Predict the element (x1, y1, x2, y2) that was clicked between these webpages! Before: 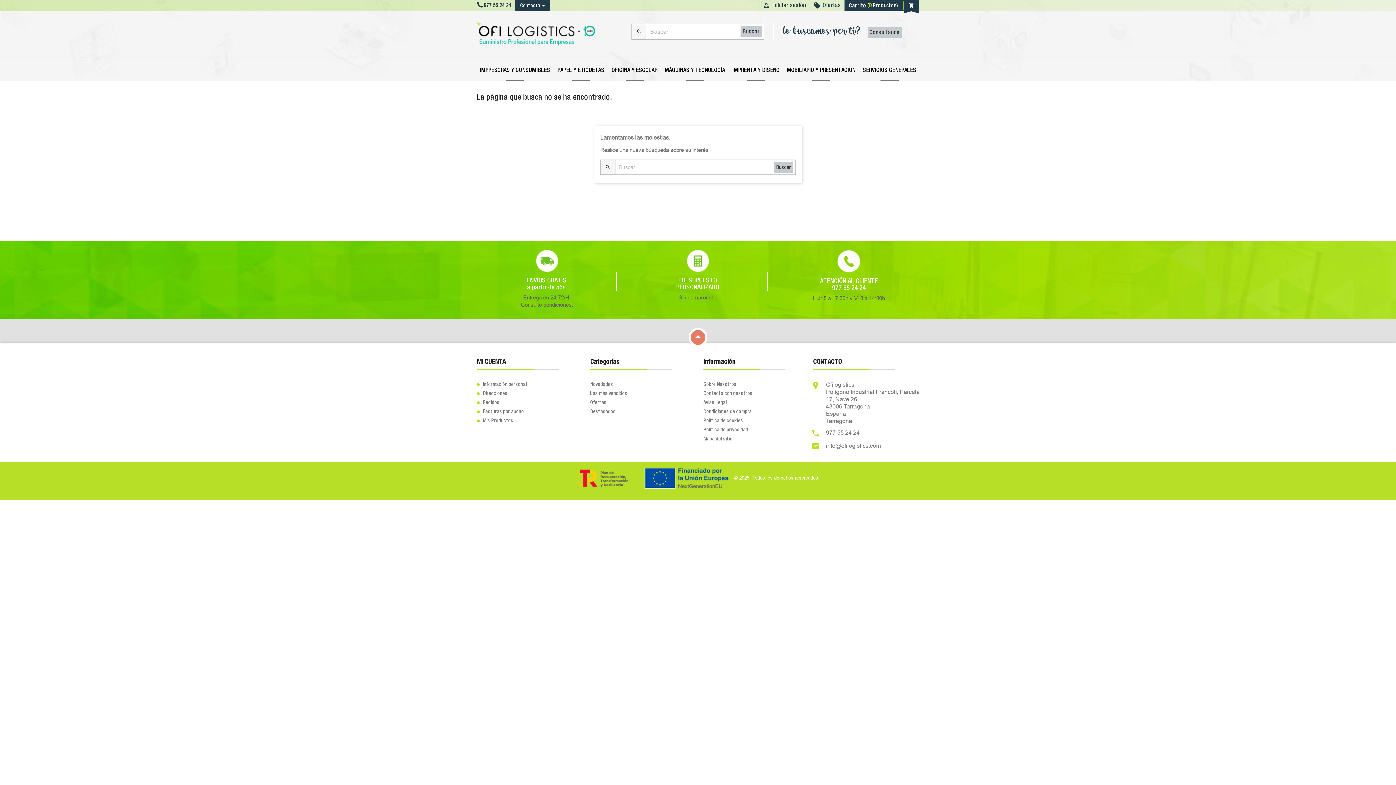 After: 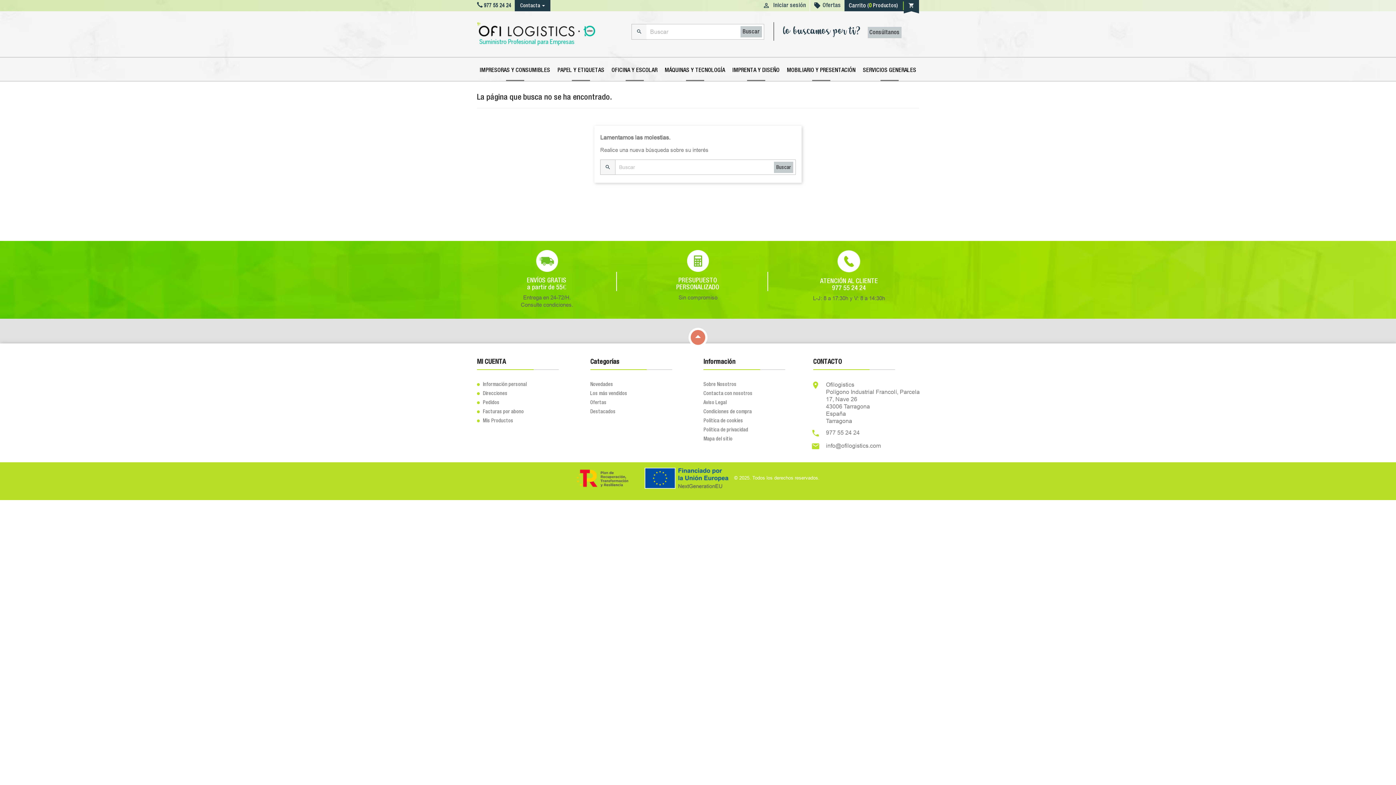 Action: bbox: (477, 6, 511, 12) label: 977 55 24 24